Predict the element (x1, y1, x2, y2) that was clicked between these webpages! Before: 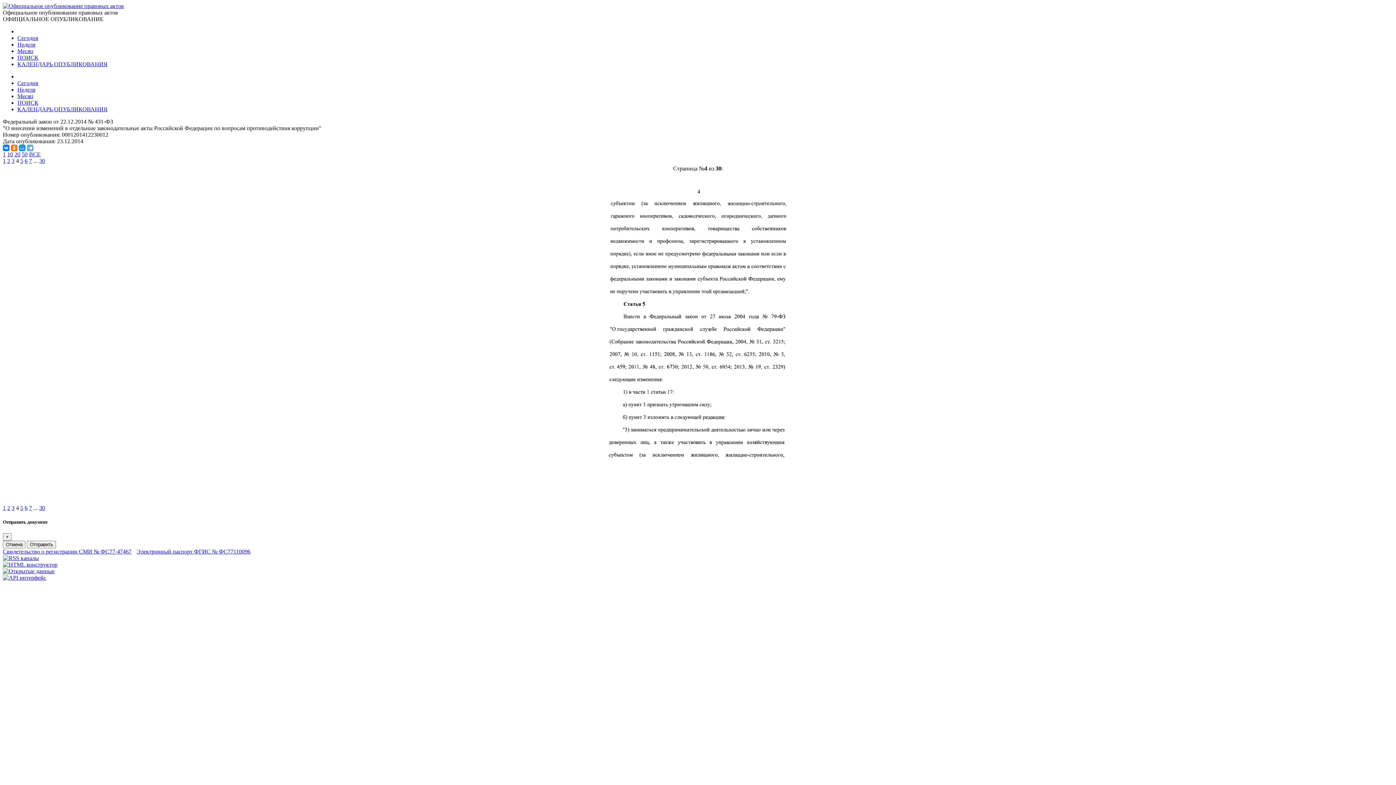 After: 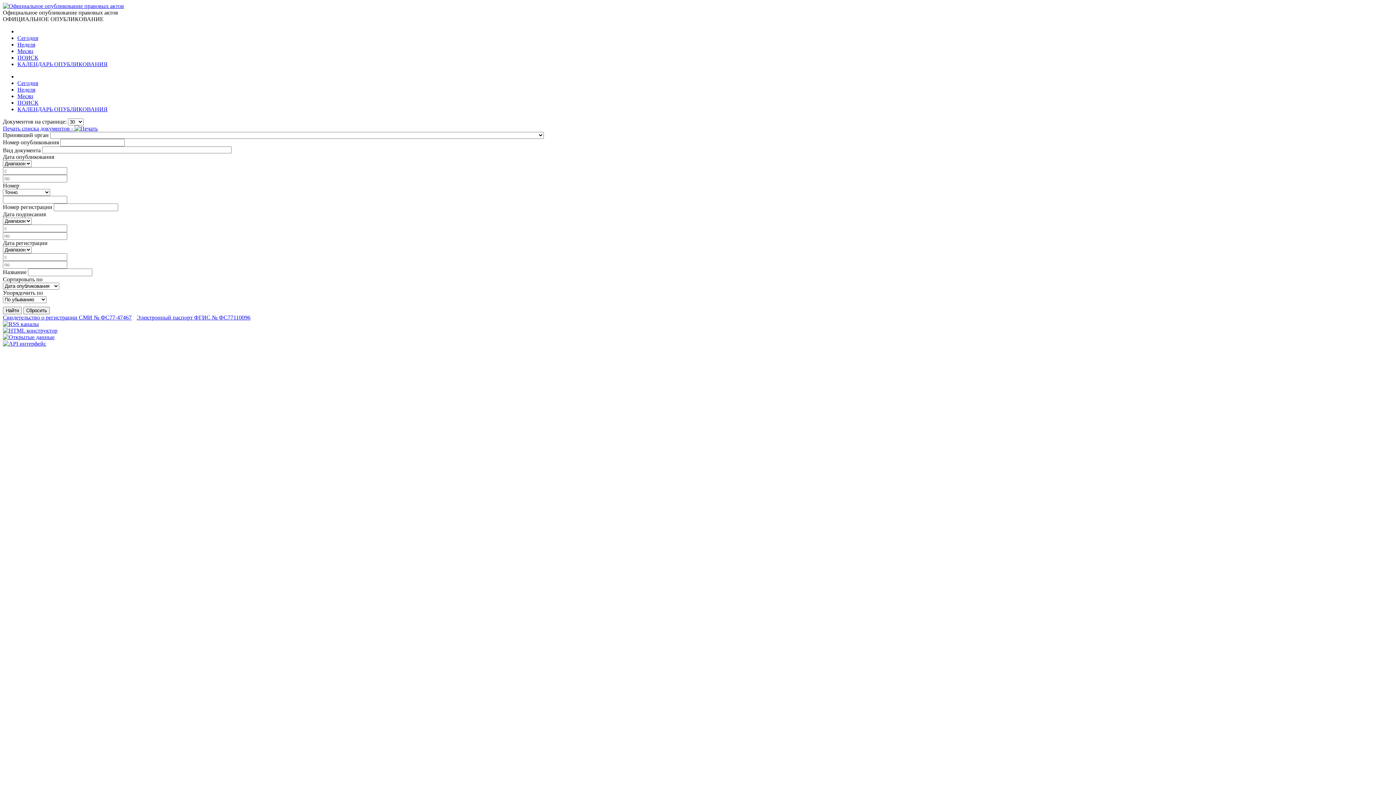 Action: bbox: (17, 54, 38, 60) label: ПОИСК